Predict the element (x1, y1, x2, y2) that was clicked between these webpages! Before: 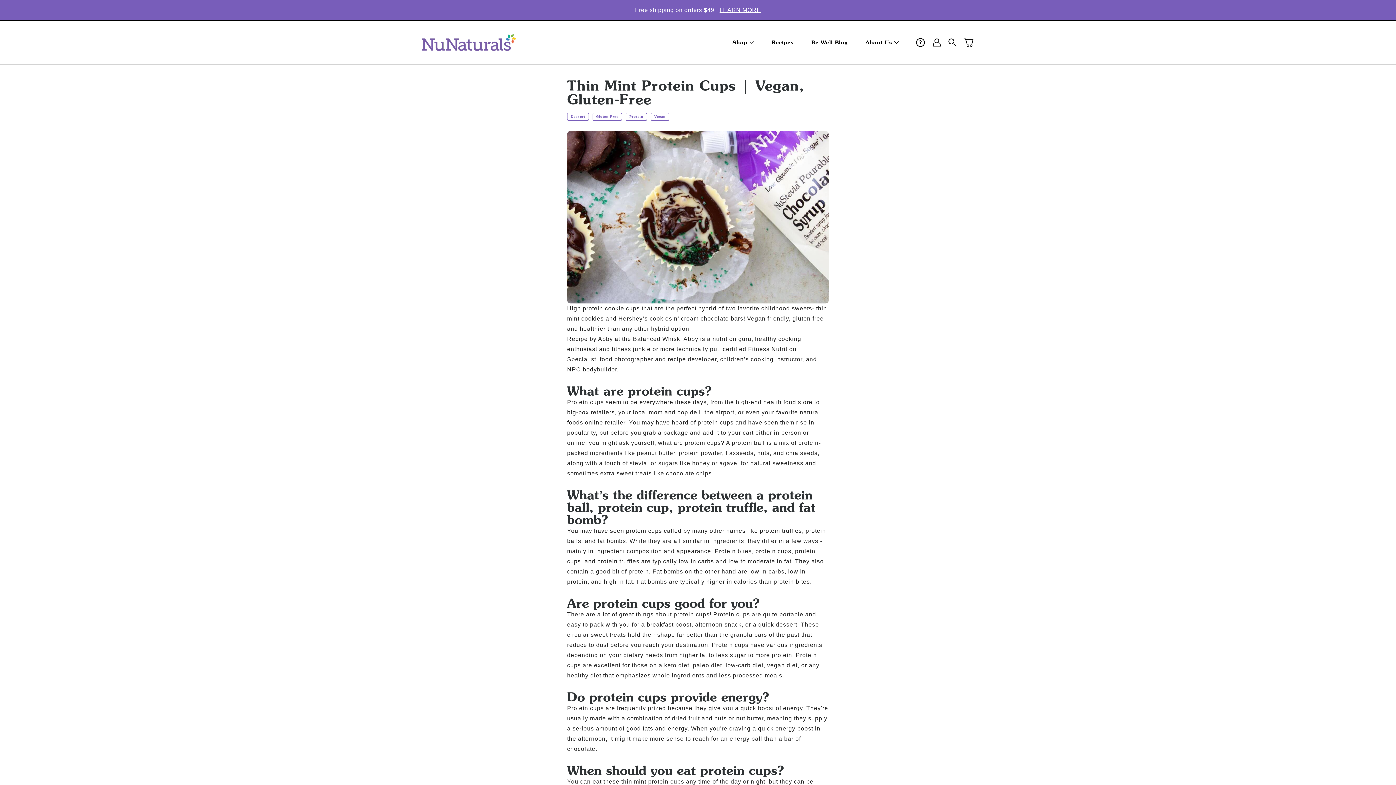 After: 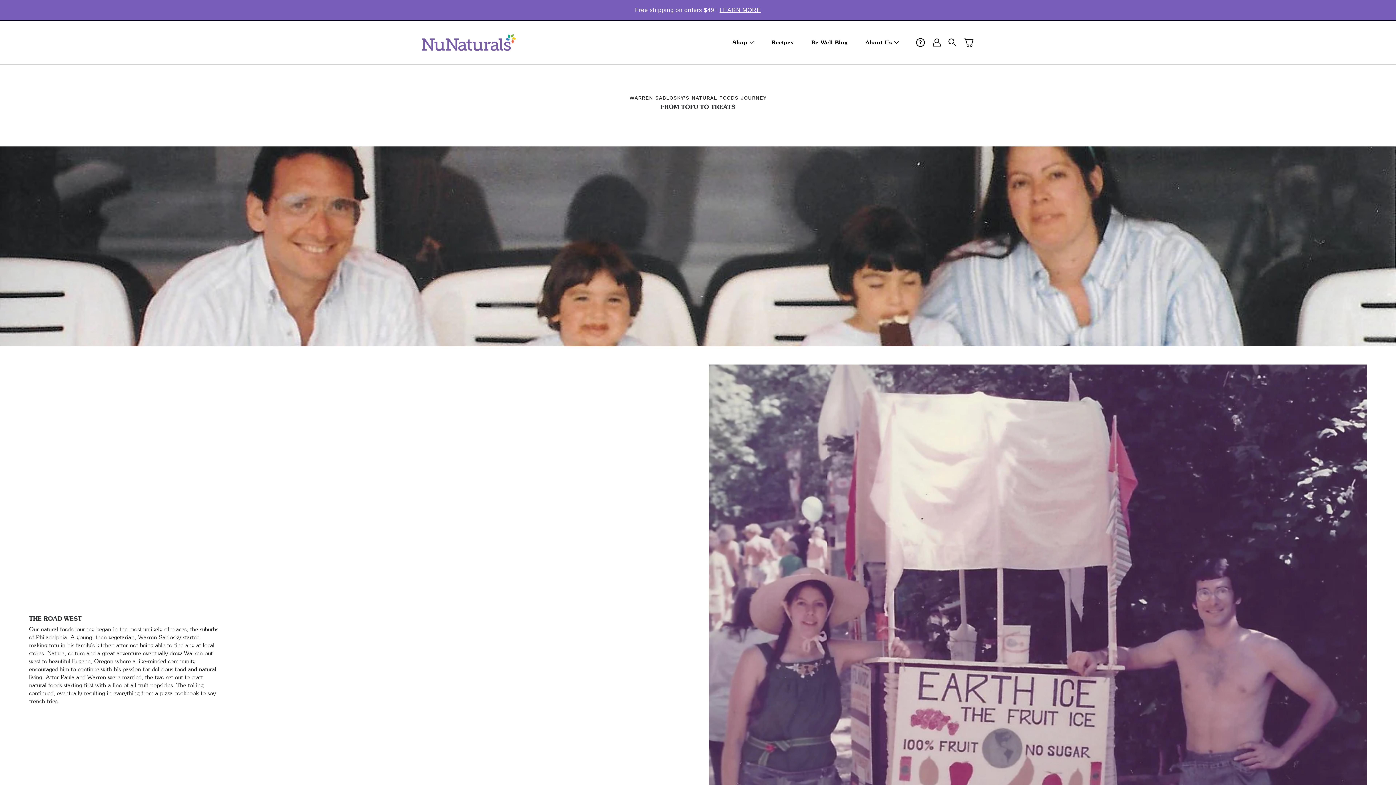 Action: bbox: (865, 38, 892, 47) label: About Us